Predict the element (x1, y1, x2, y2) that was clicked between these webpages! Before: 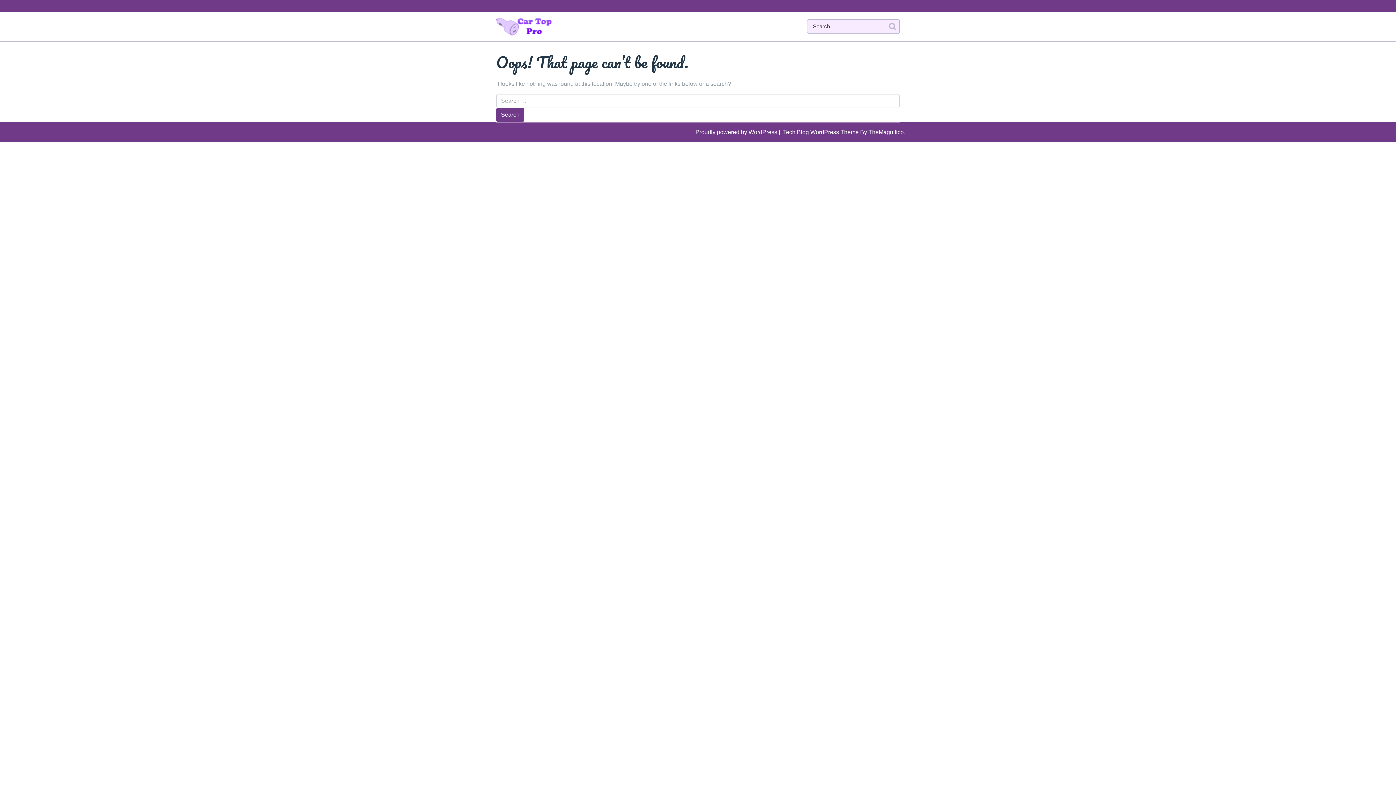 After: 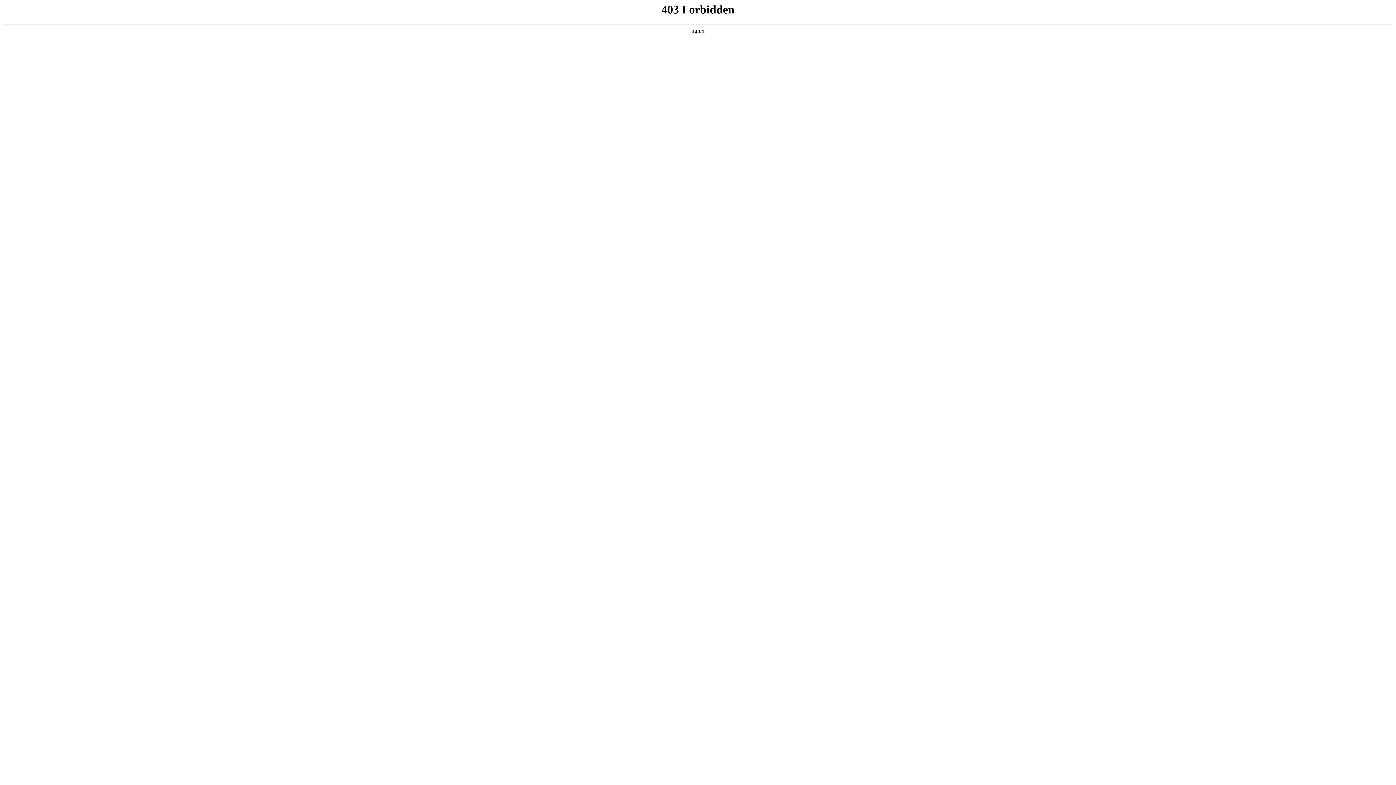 Action: bbox: (695, 129, 778, 135) label: Proudly powered by WordPress 